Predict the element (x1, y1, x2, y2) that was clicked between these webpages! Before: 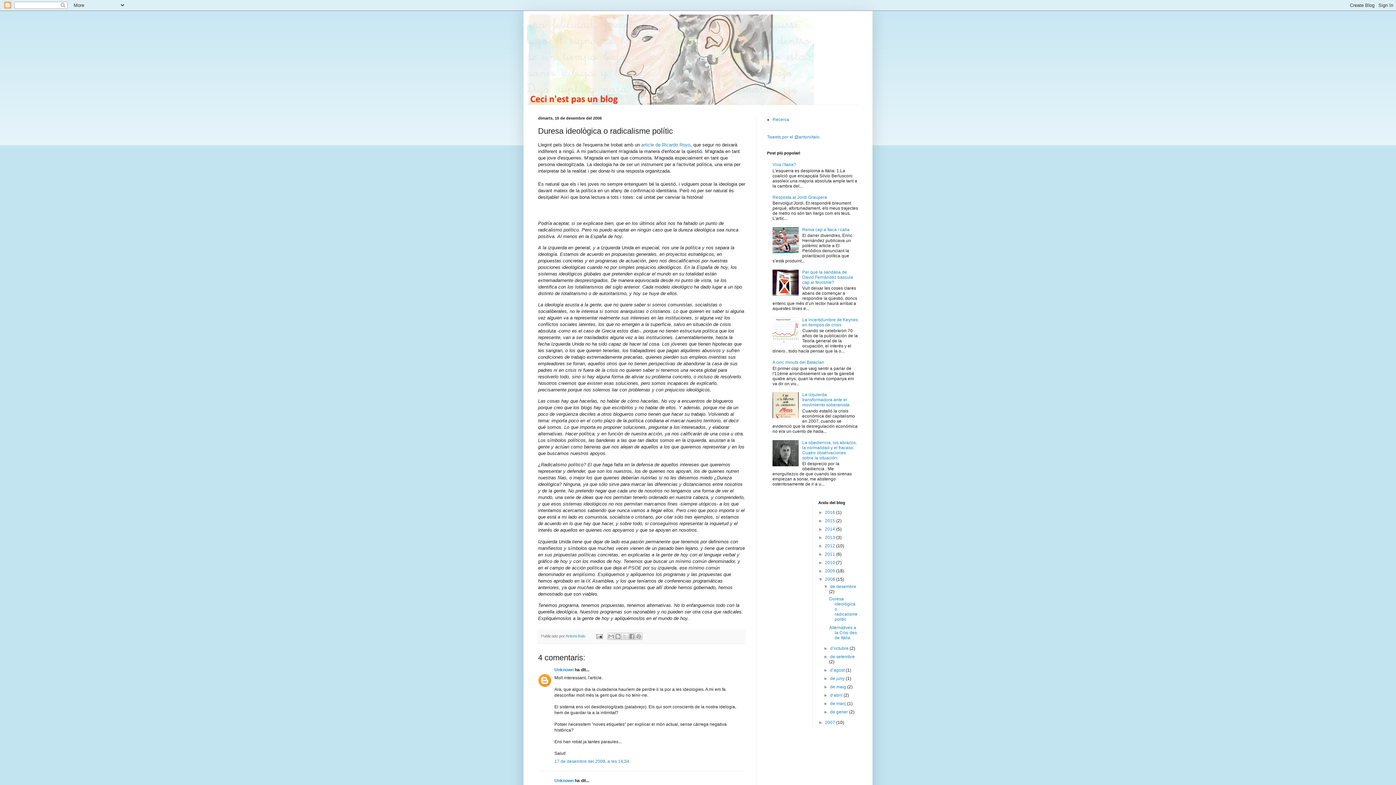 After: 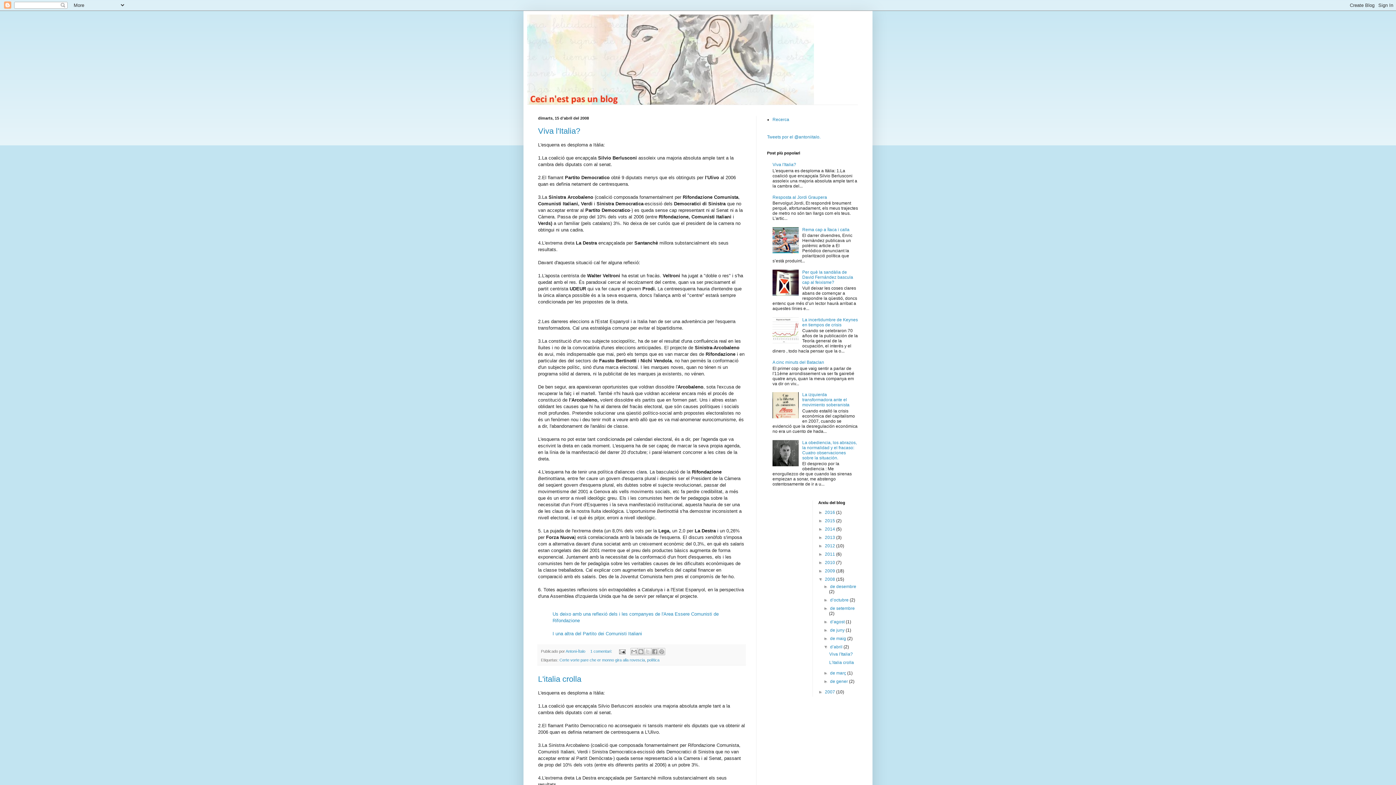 Action: bbox: (830, 693, 843, 698) label: d’abril 